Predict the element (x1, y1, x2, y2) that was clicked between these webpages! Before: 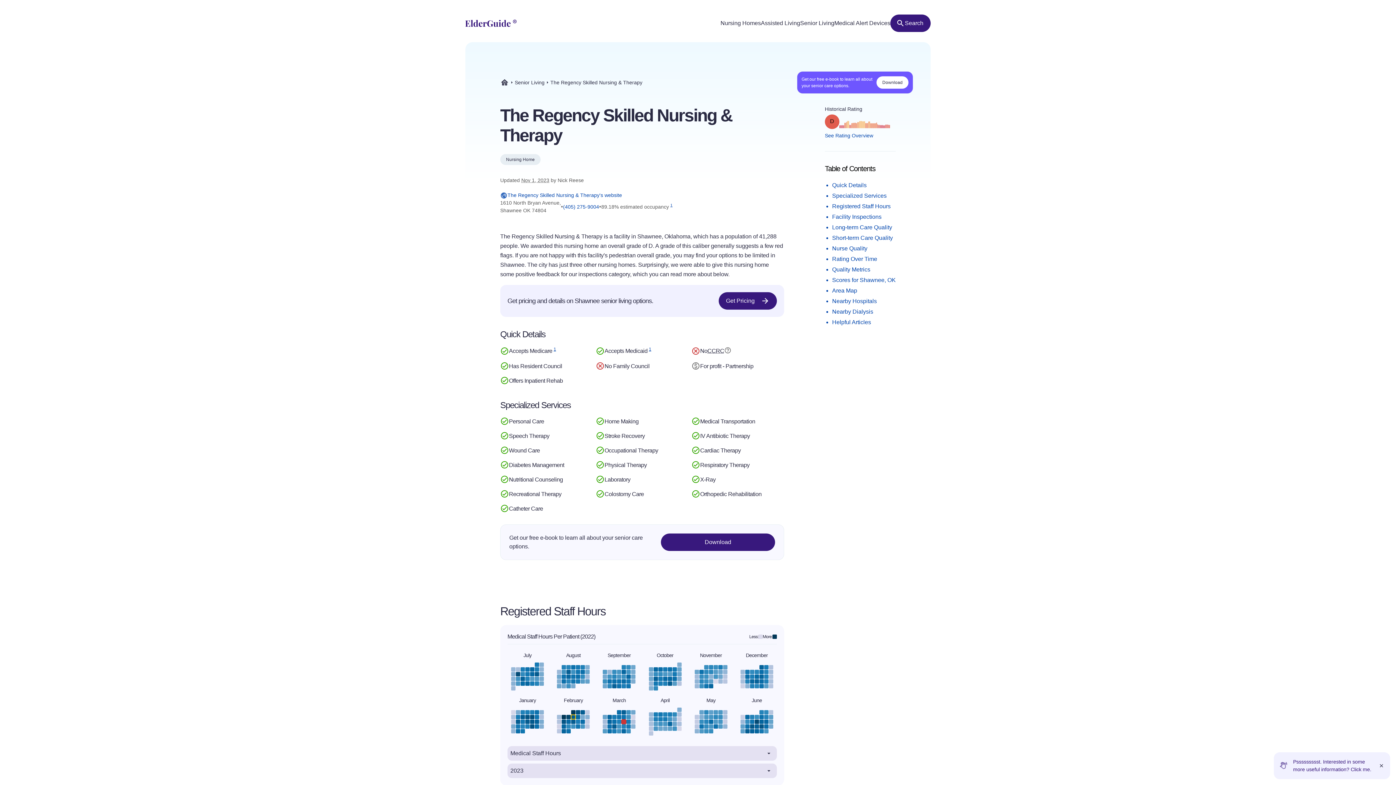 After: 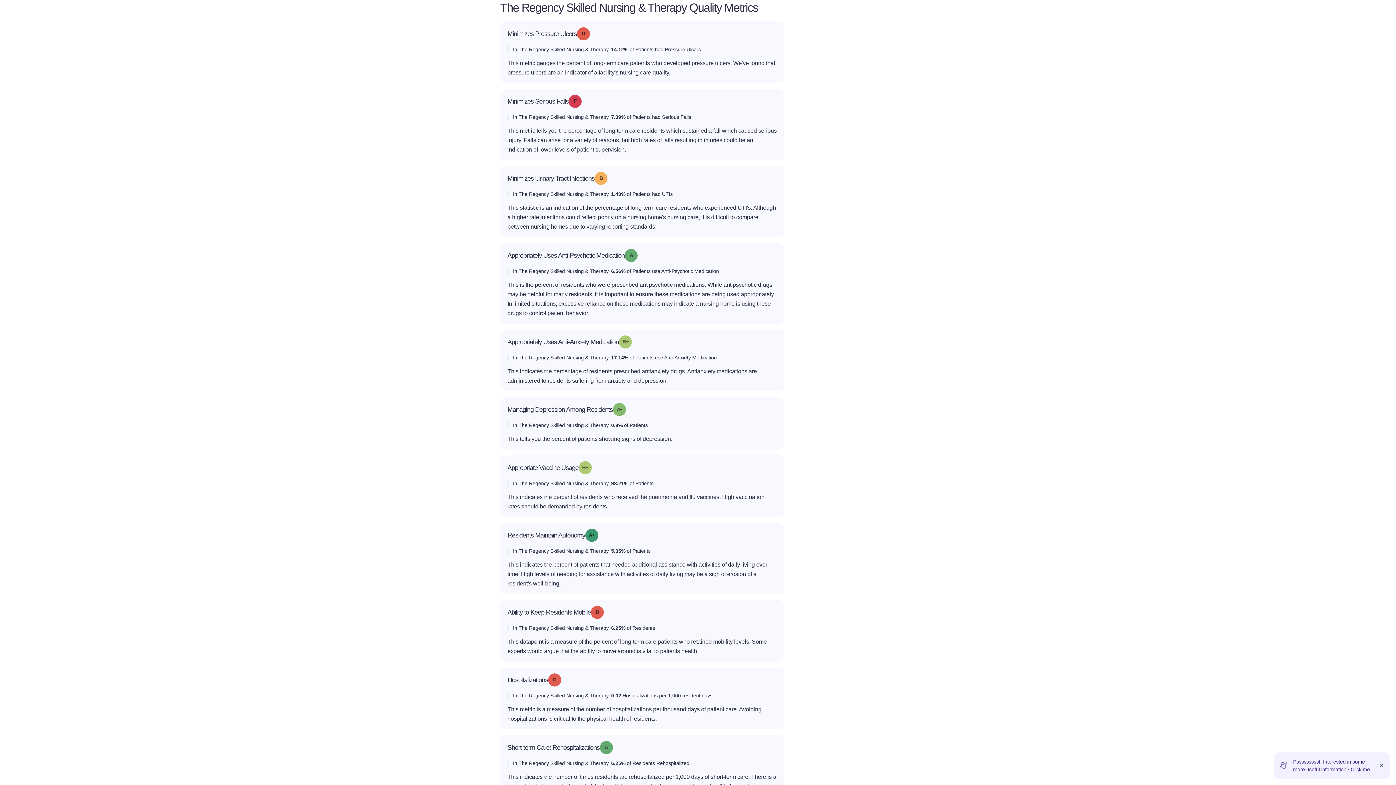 Action: bbox: (832, 266, 870, 272) label: Quality Metrics